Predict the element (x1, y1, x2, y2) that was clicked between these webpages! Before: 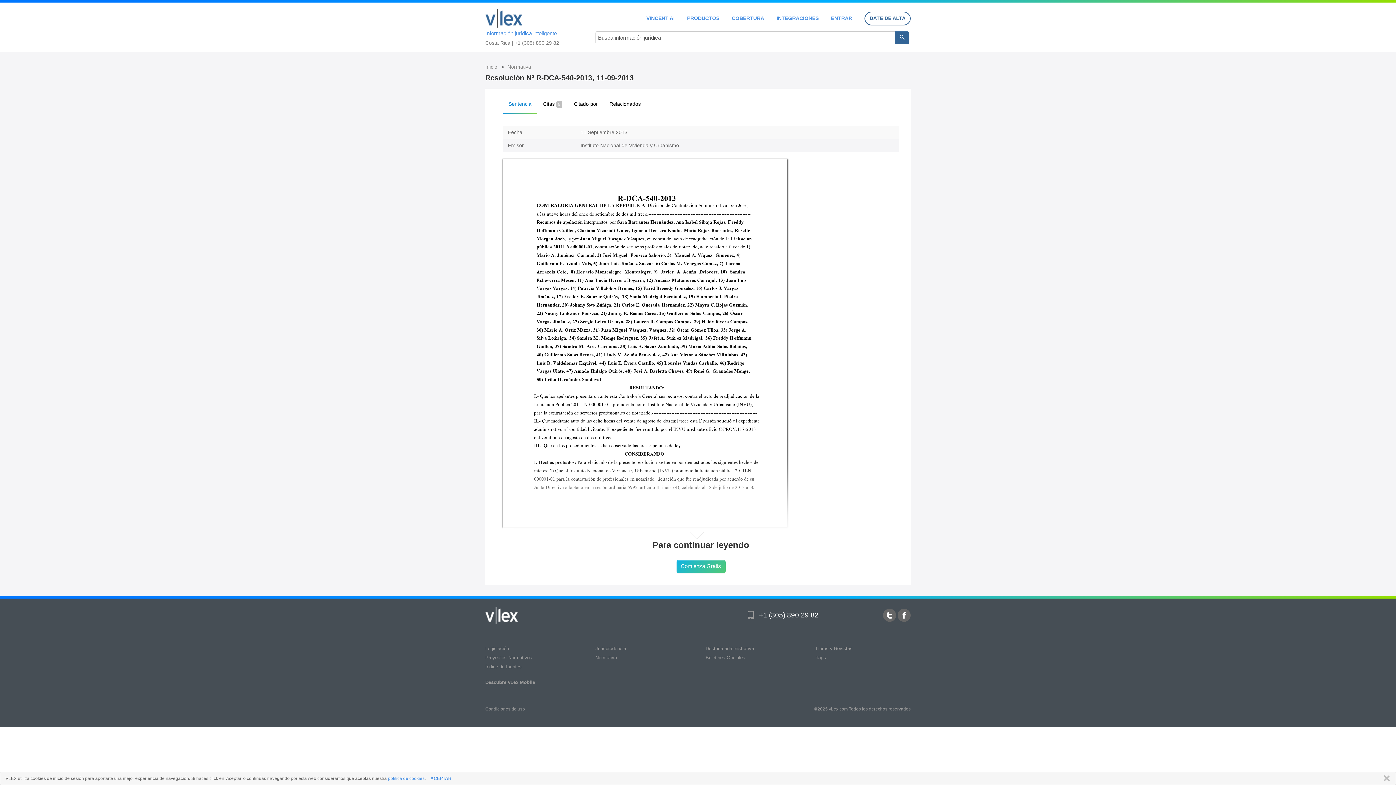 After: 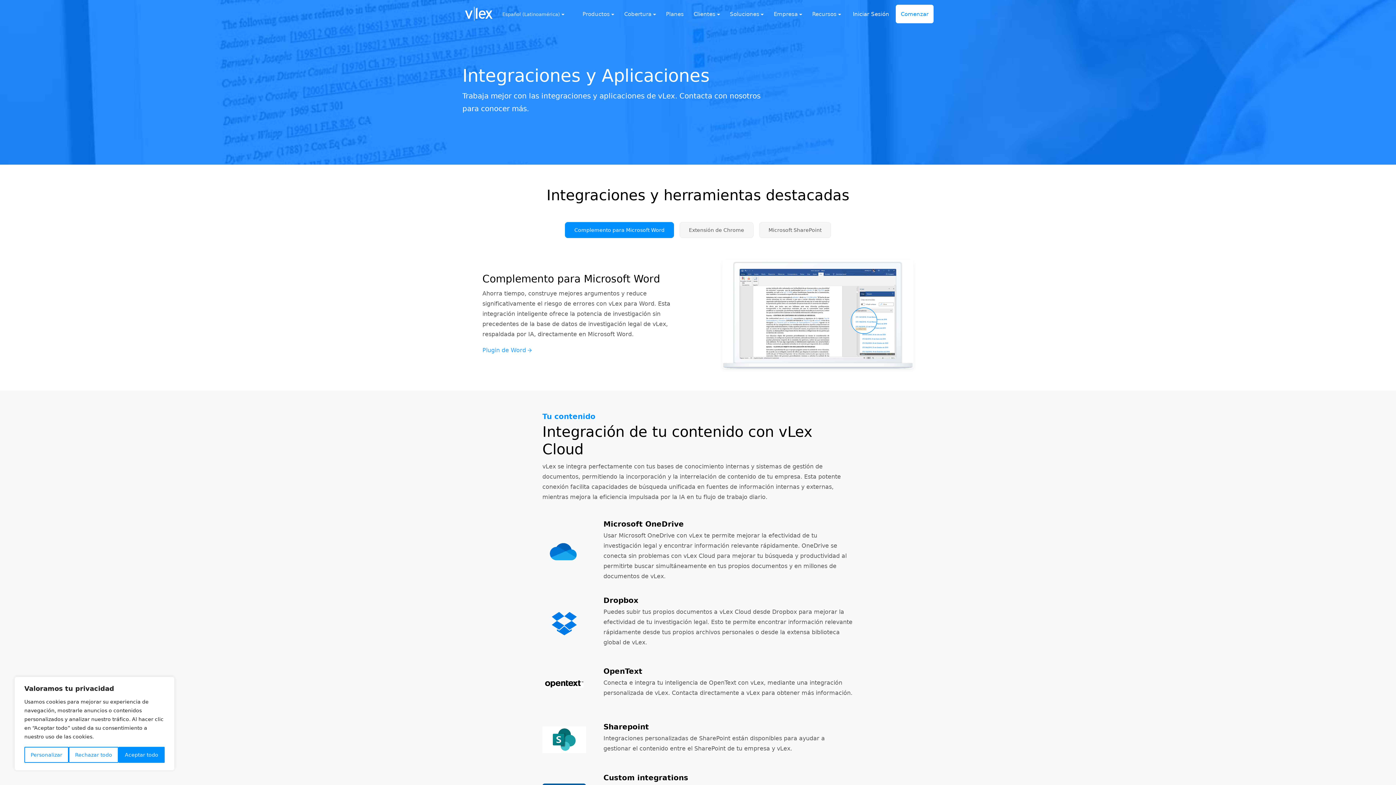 Action: label: INTEGRACIONES bbox: (776, 15, 818, 20)